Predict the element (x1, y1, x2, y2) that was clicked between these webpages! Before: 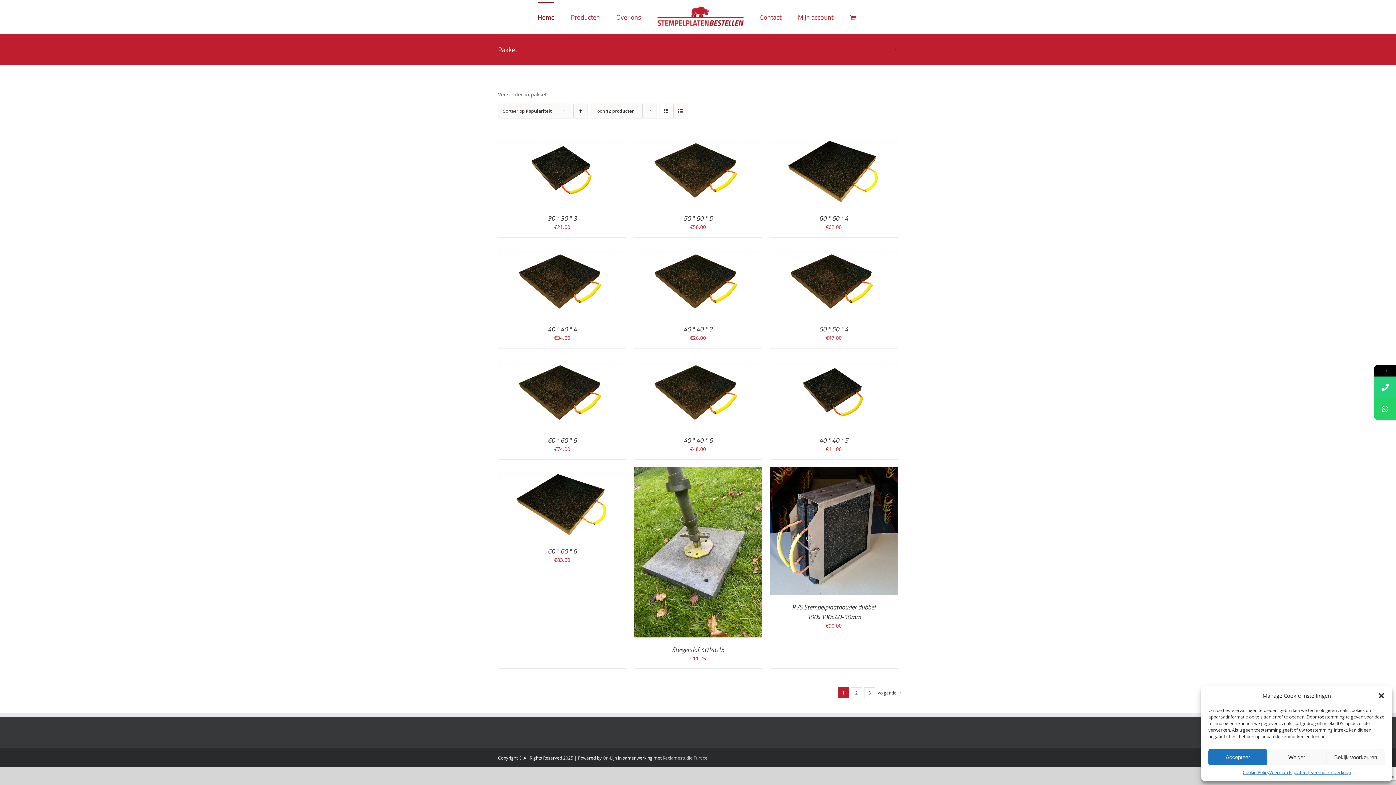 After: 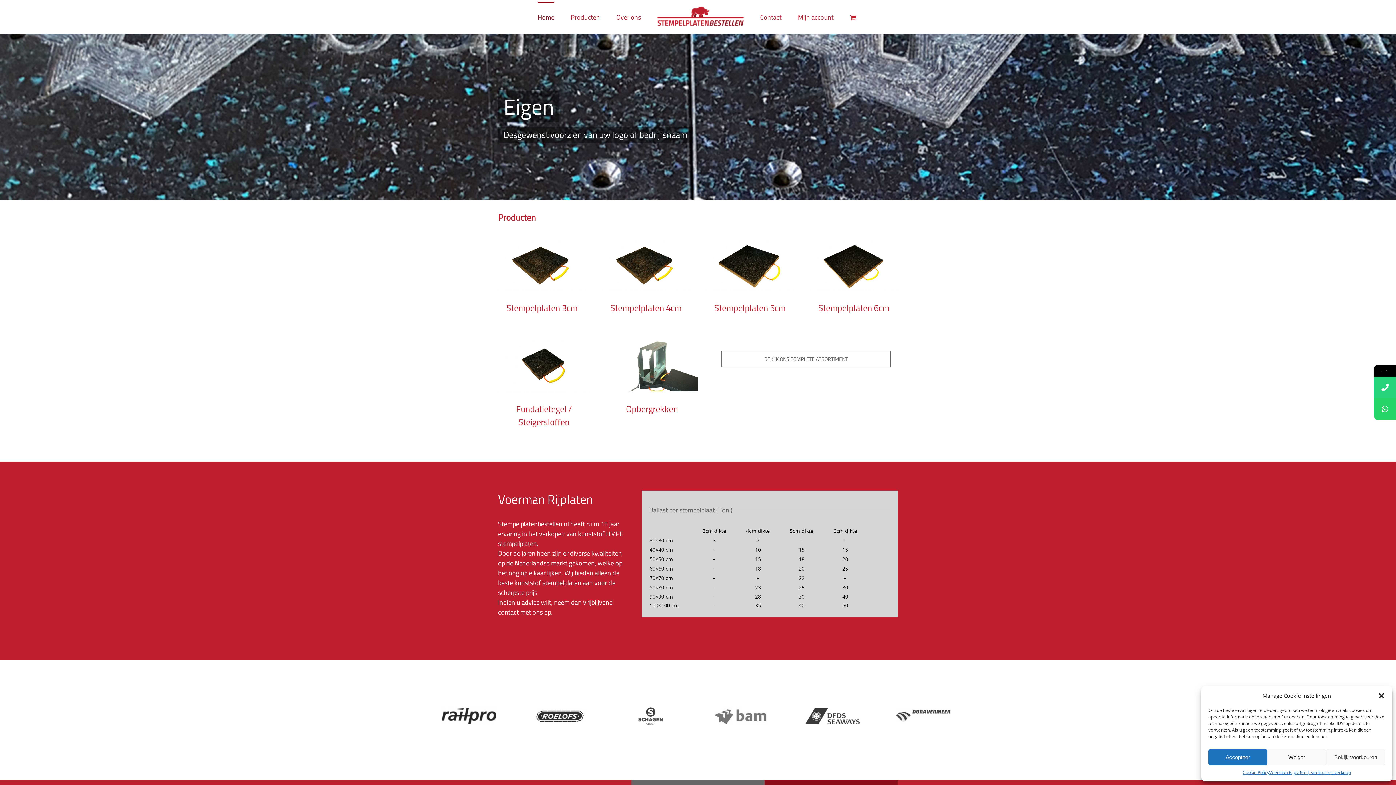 Action: label: Home bbox: (537, 1, 554, 32)